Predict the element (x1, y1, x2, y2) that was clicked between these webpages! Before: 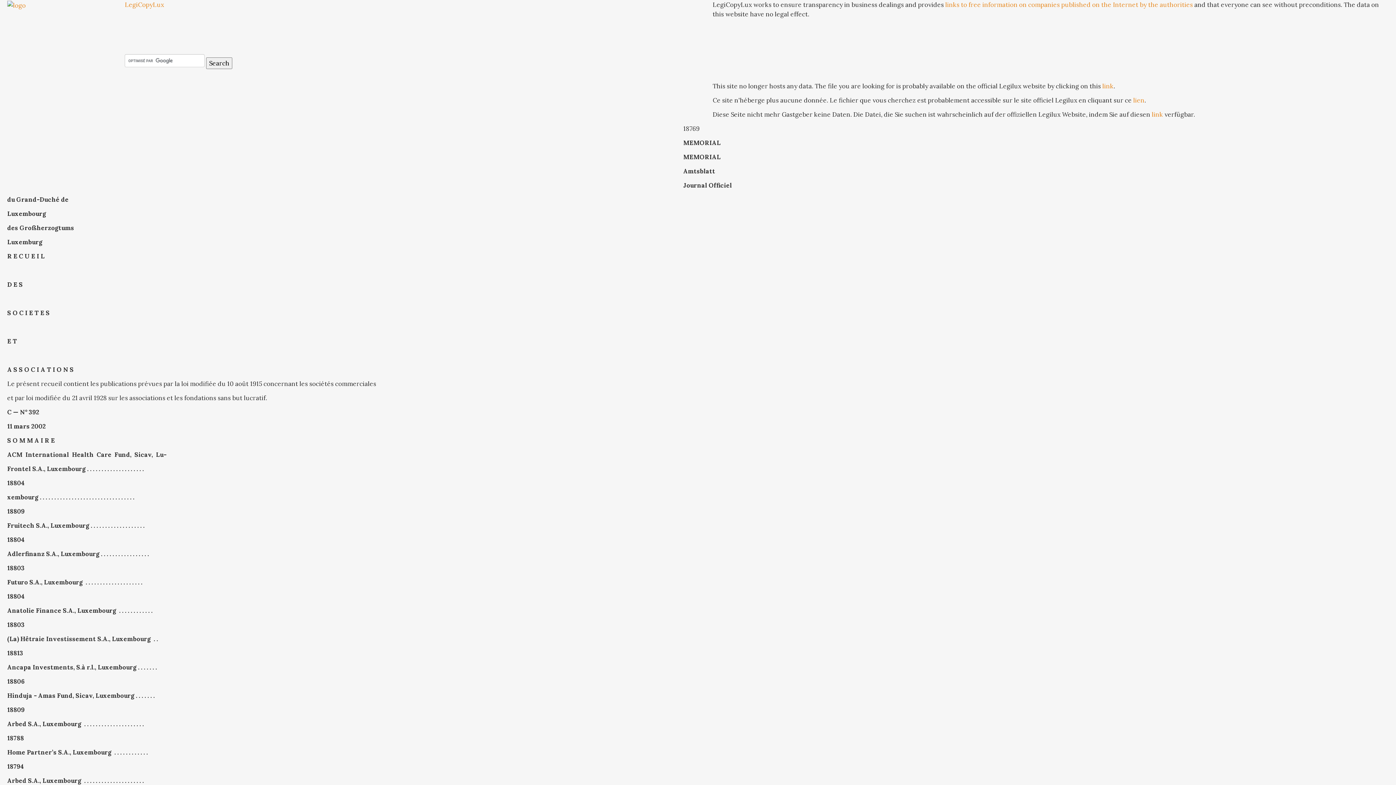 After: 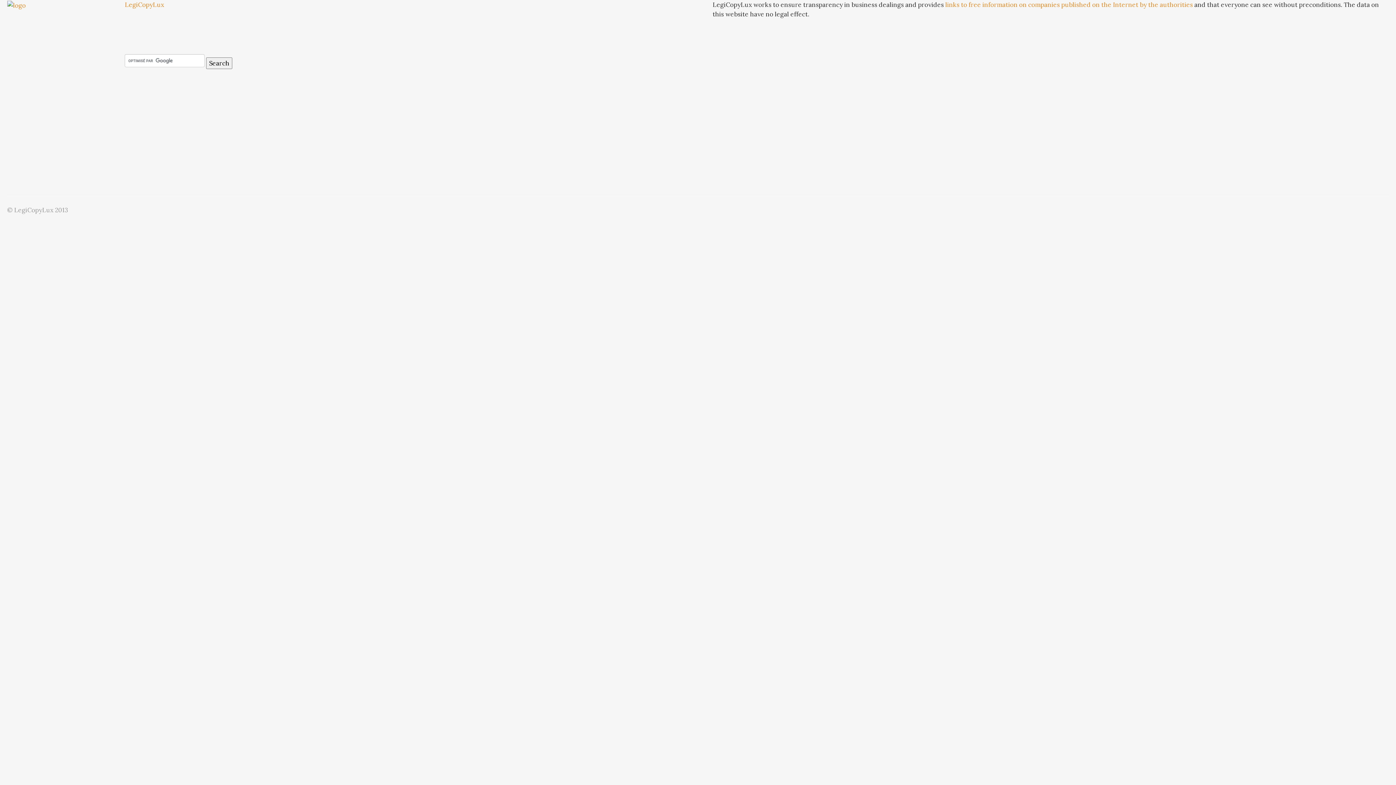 Action: label: LegiCopyLux bbox: (124, 0, 164, 8)